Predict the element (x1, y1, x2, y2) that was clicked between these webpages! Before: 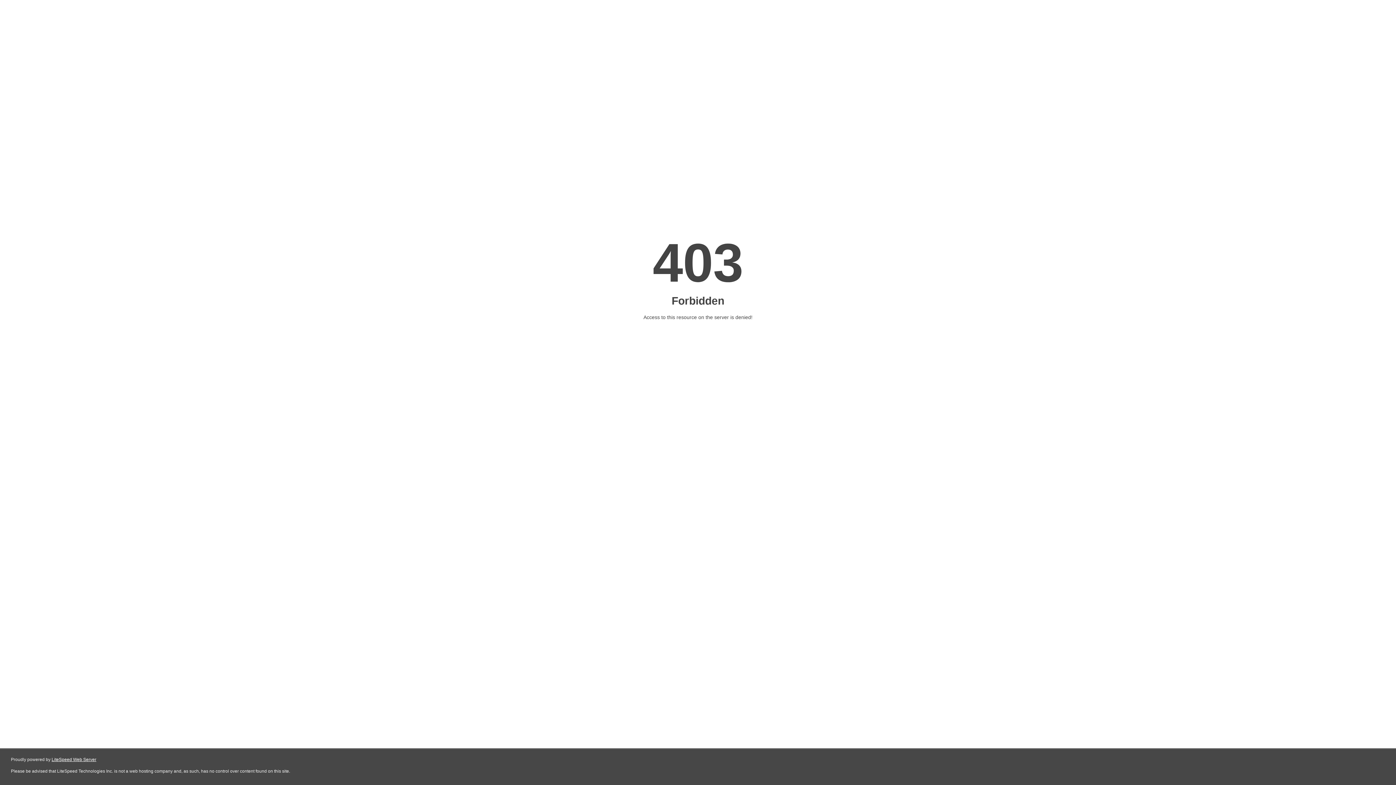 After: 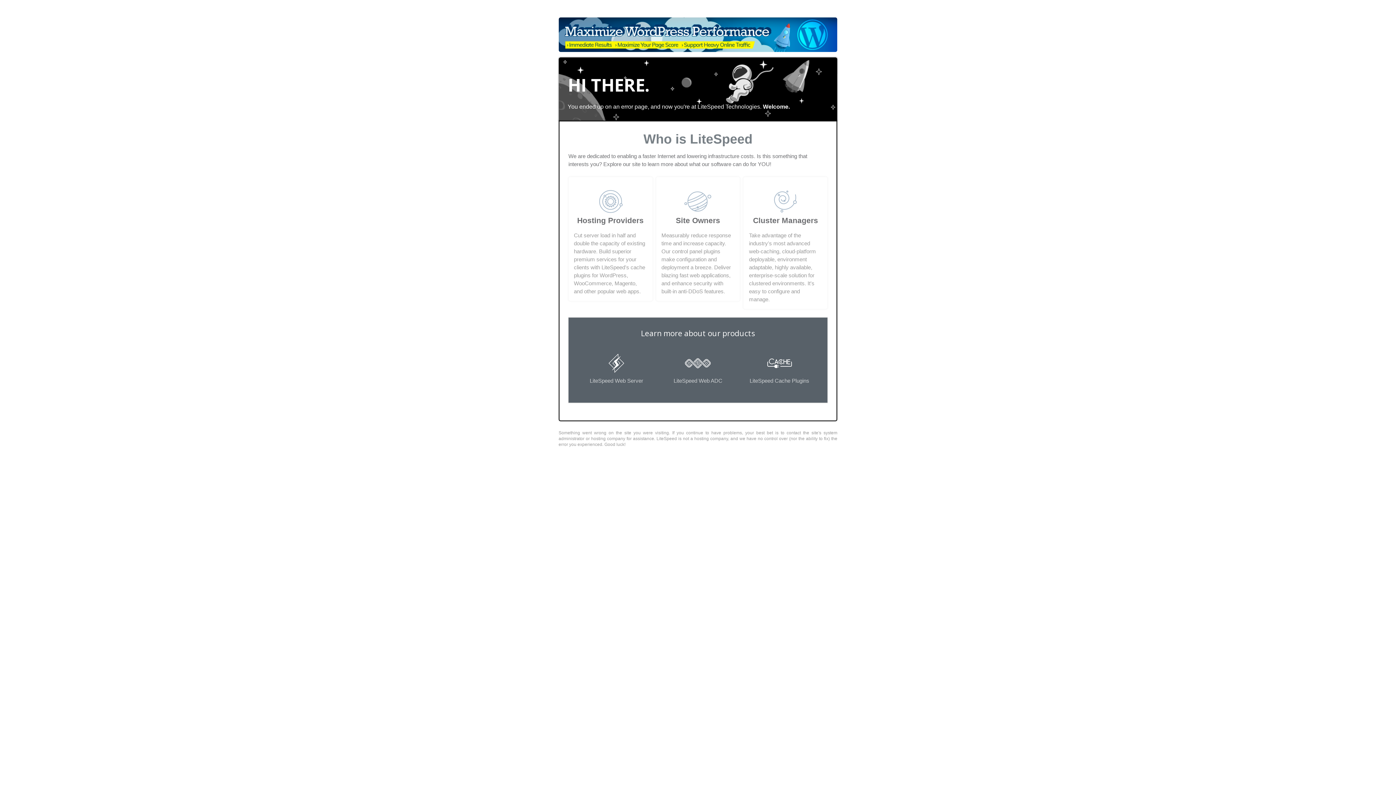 Action: bbox: (51, 757, 96, 762) label: LiteSpeed Web Server